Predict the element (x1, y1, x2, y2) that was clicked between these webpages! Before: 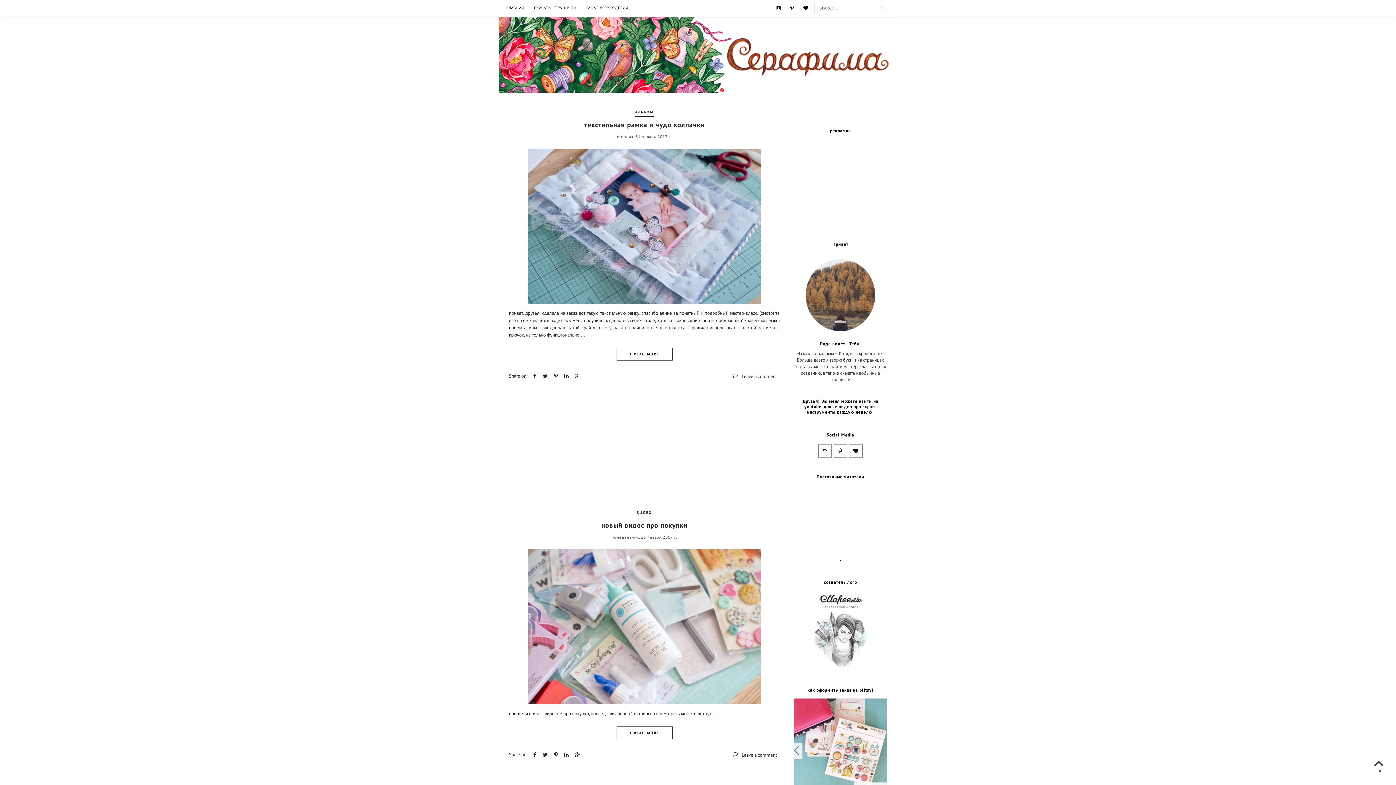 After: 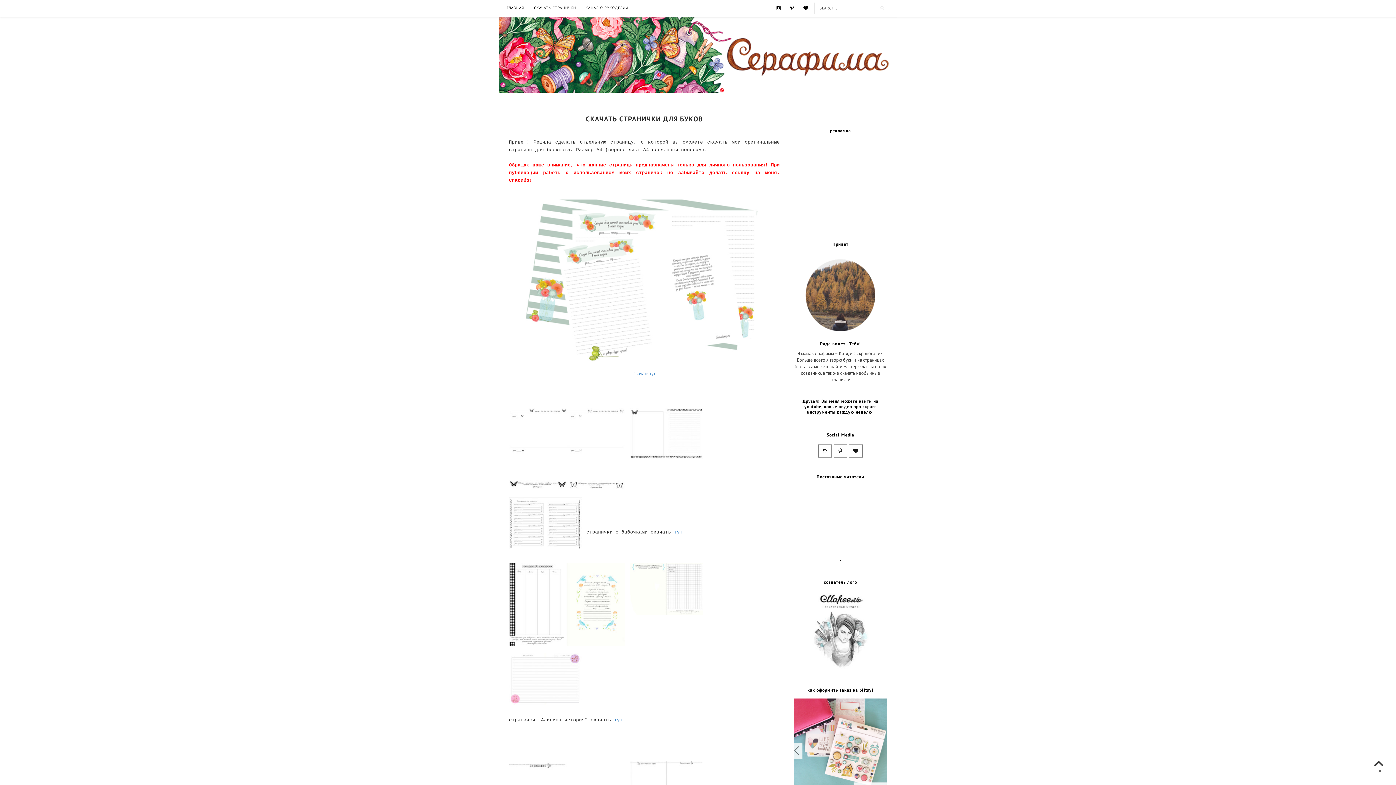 Action: bbox: (529, 0, 581, 15) label: СКАЧАТЬ СТРАНИЧКИ